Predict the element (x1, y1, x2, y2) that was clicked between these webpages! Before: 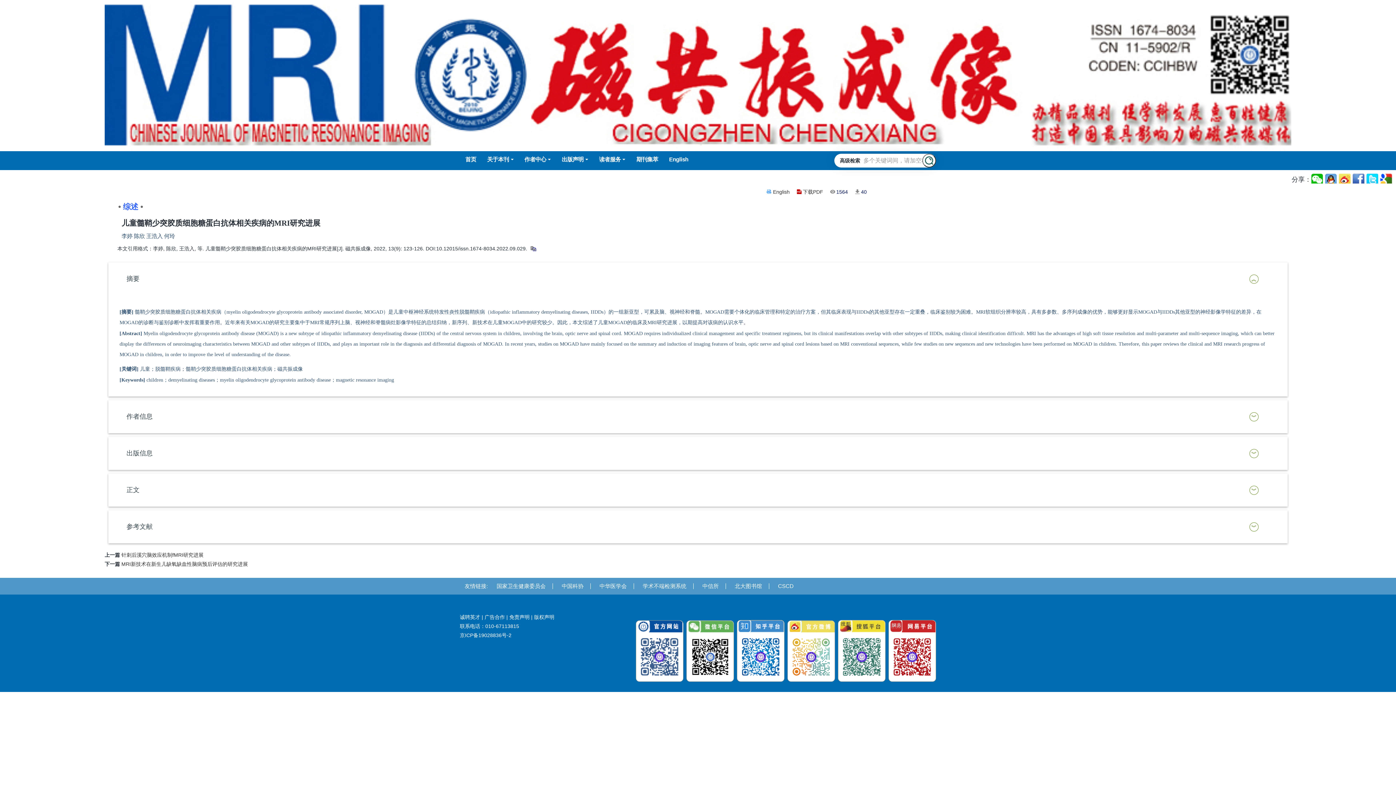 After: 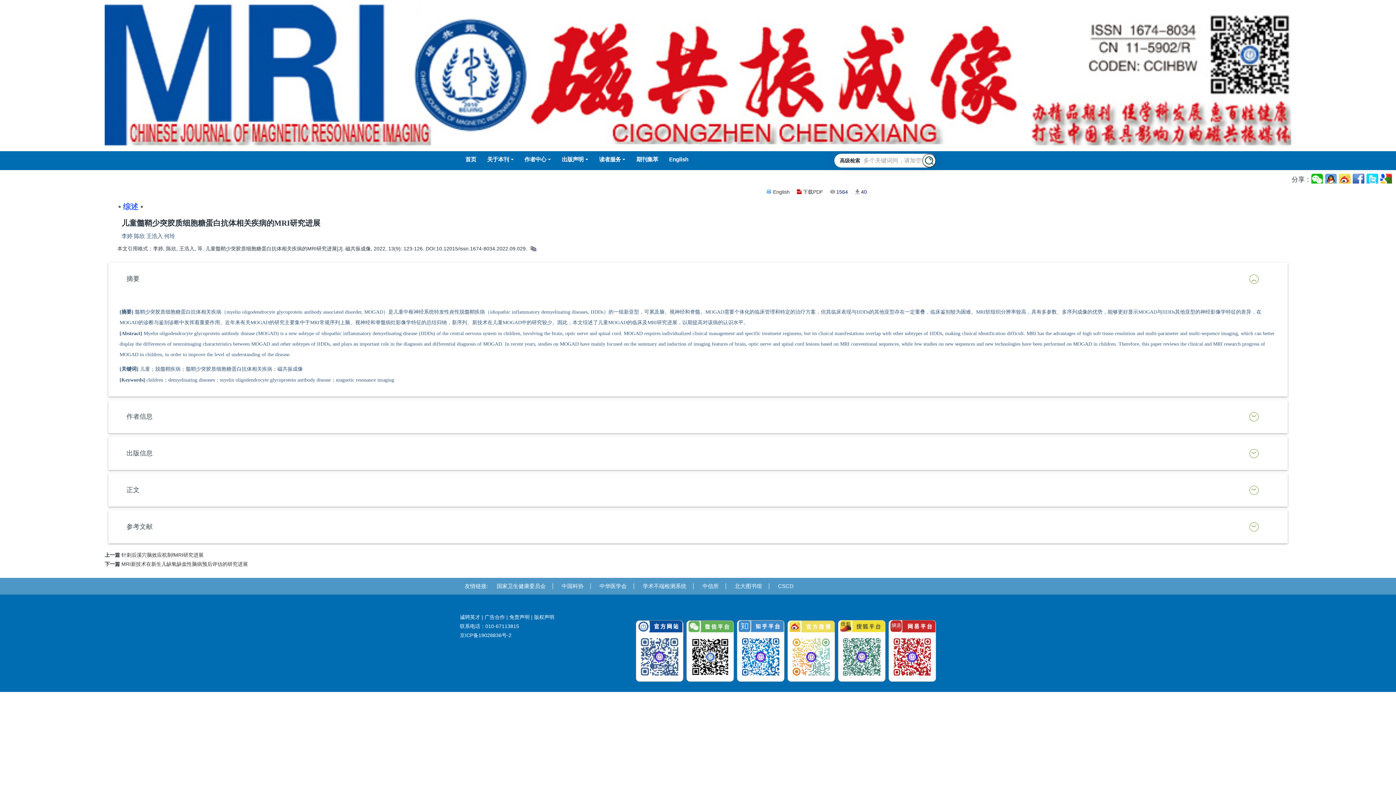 Action: bbox: (770, 578, 801, 594) label: CSCD